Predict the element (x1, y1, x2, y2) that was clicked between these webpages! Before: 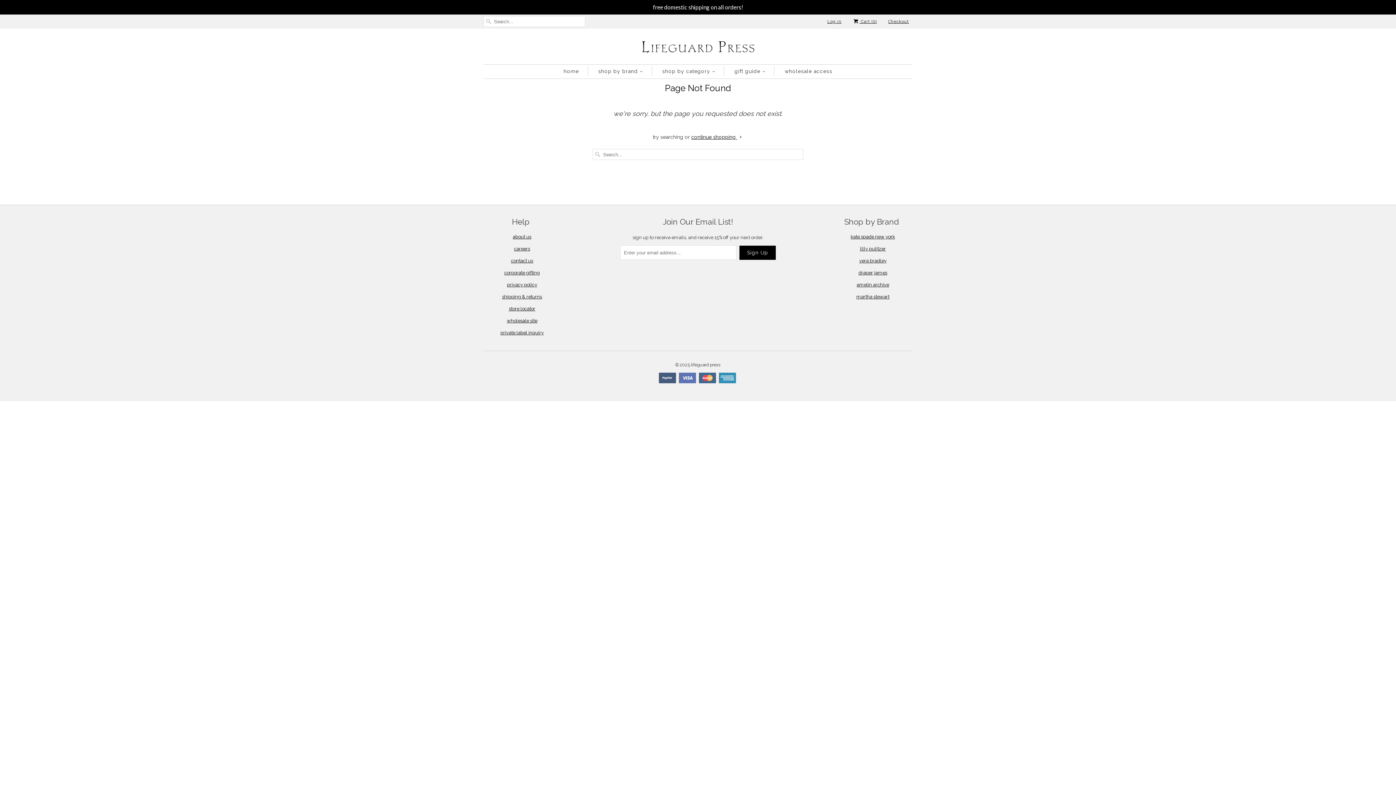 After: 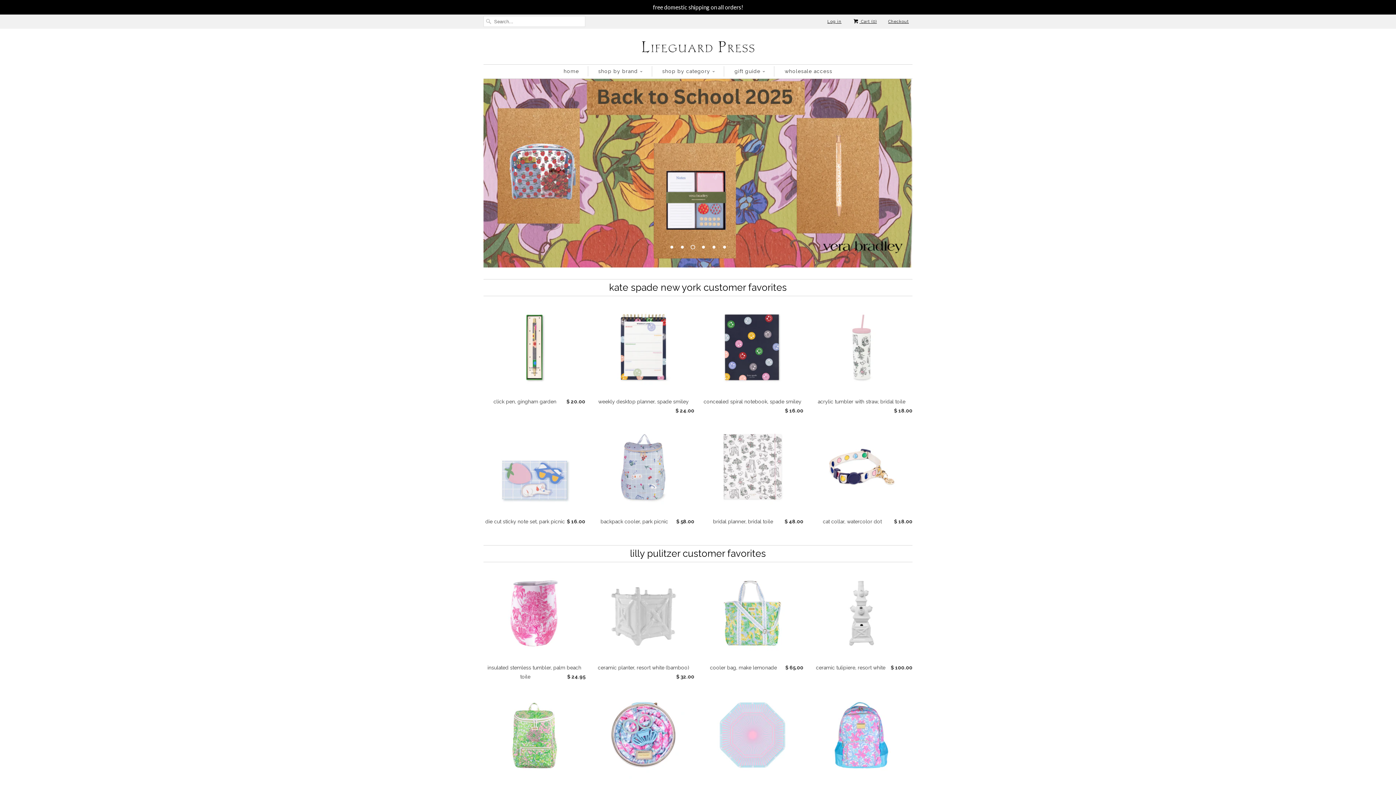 Action: bbox: (641, 39, 754, 60)